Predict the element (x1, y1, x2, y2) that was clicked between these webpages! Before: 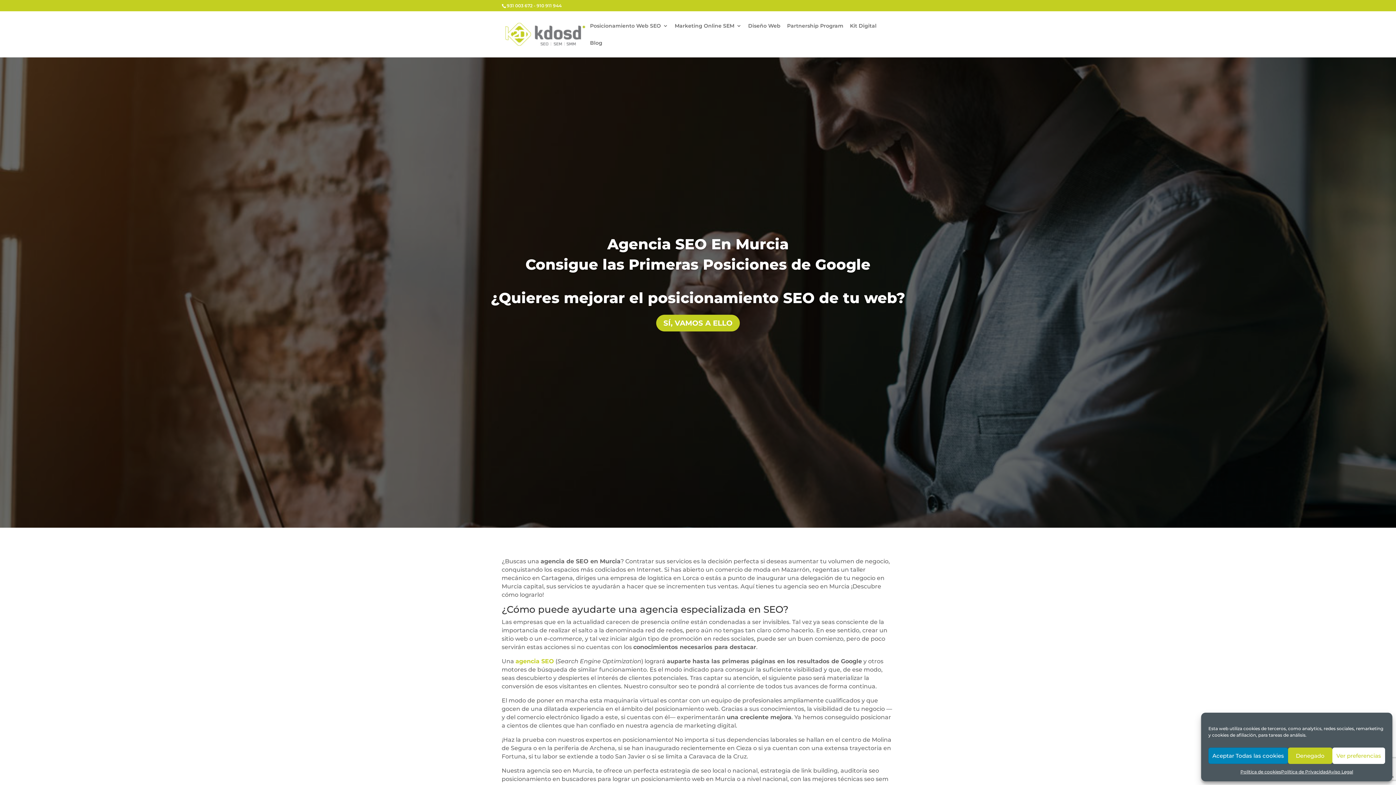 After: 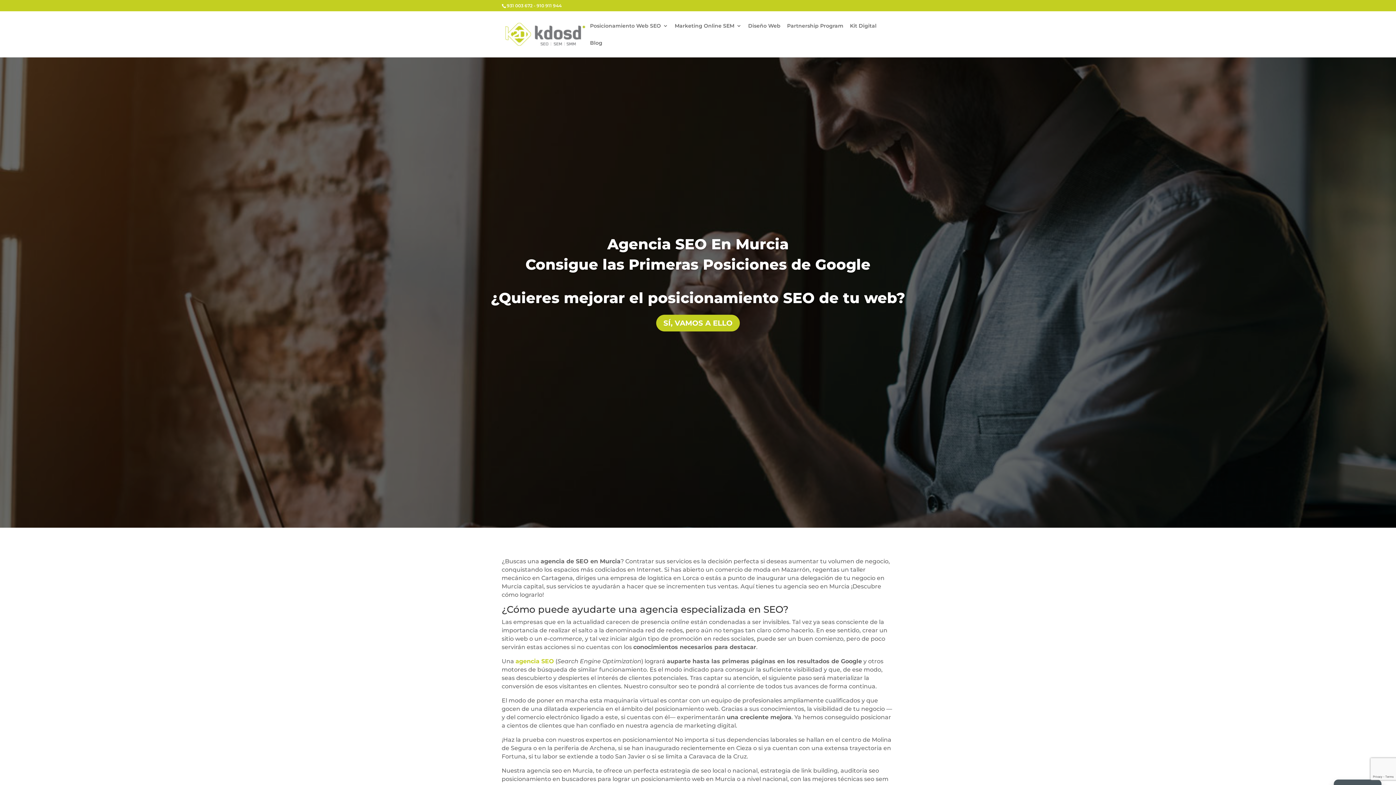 Action: label: Denegado bbox: (1288, 748, 1332, 764)